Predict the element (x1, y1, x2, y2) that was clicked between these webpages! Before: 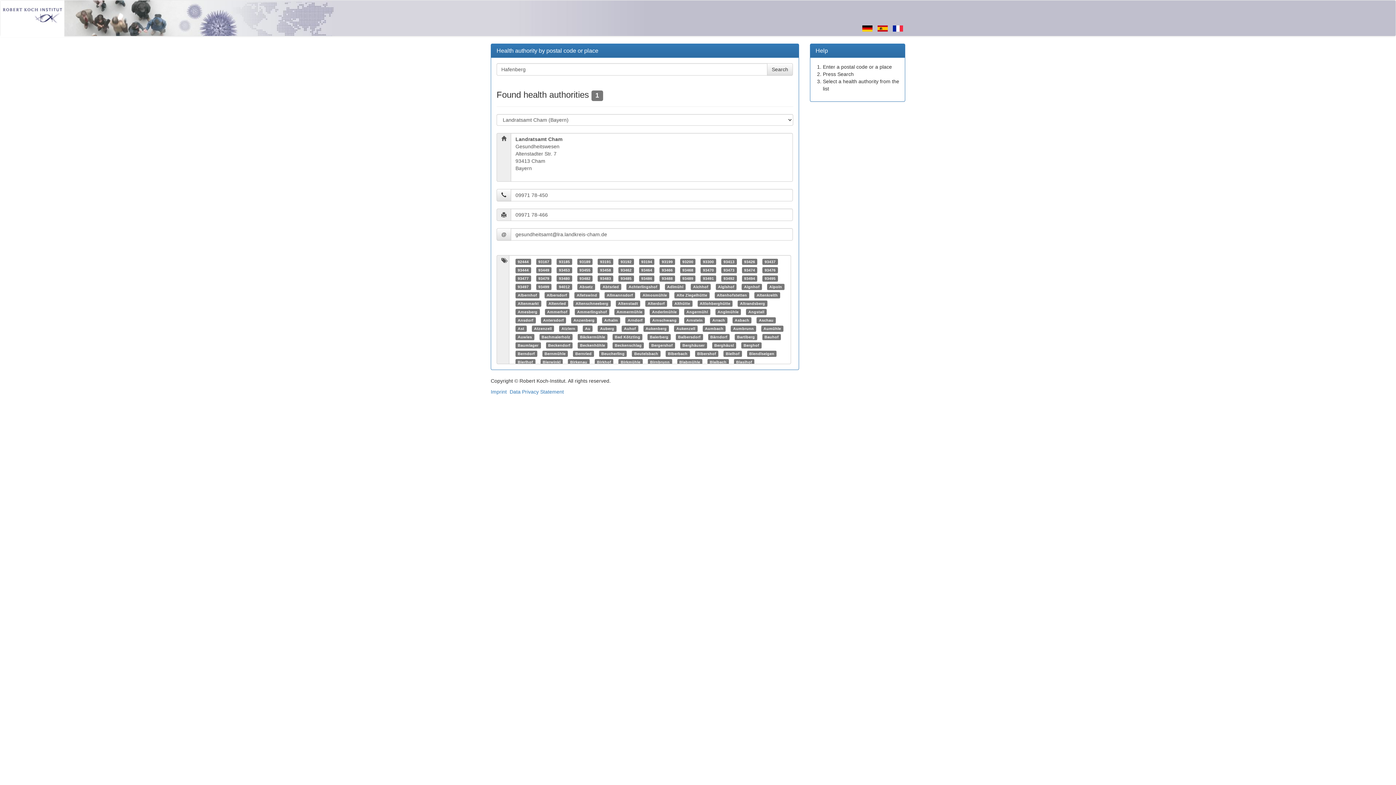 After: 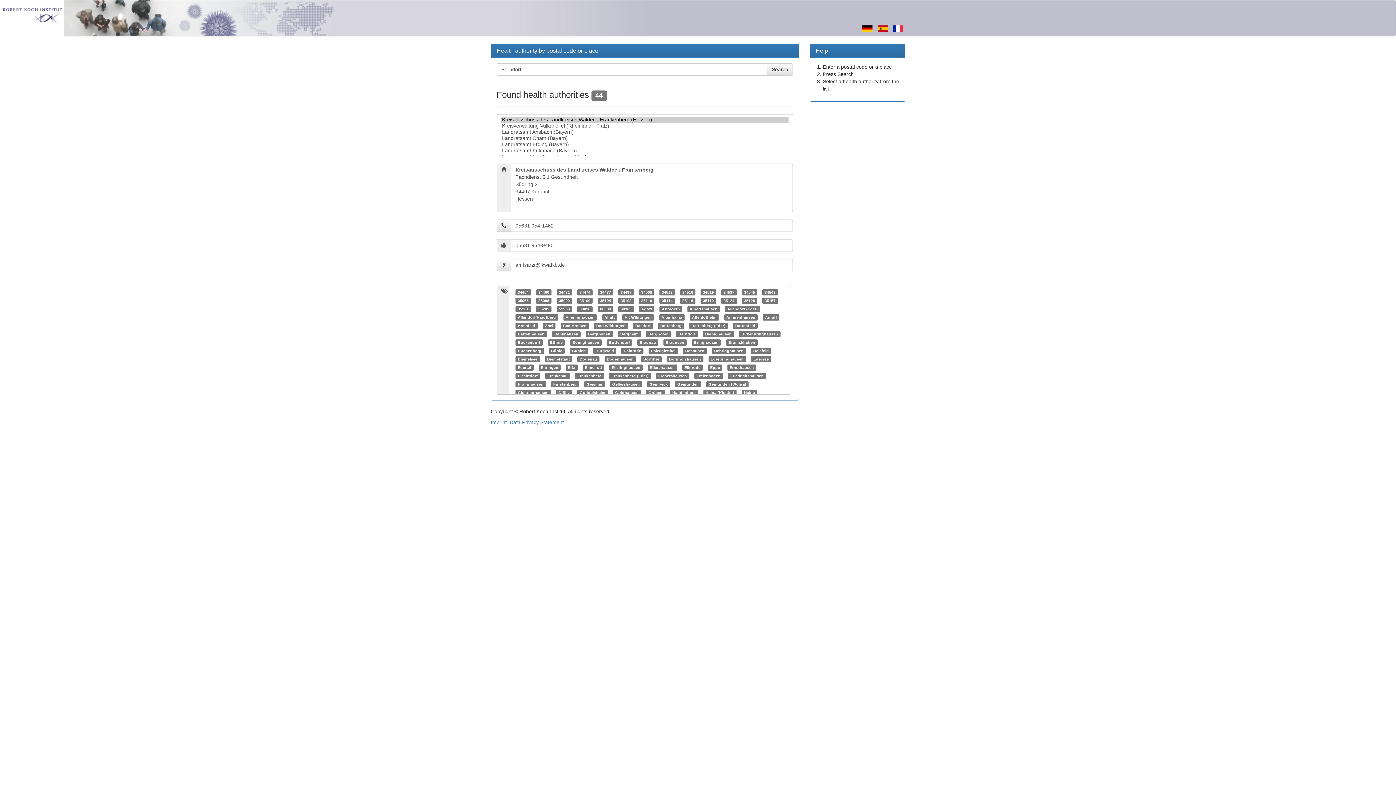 Action: label: Berndorf bbox: (517, 351, 535, 356)